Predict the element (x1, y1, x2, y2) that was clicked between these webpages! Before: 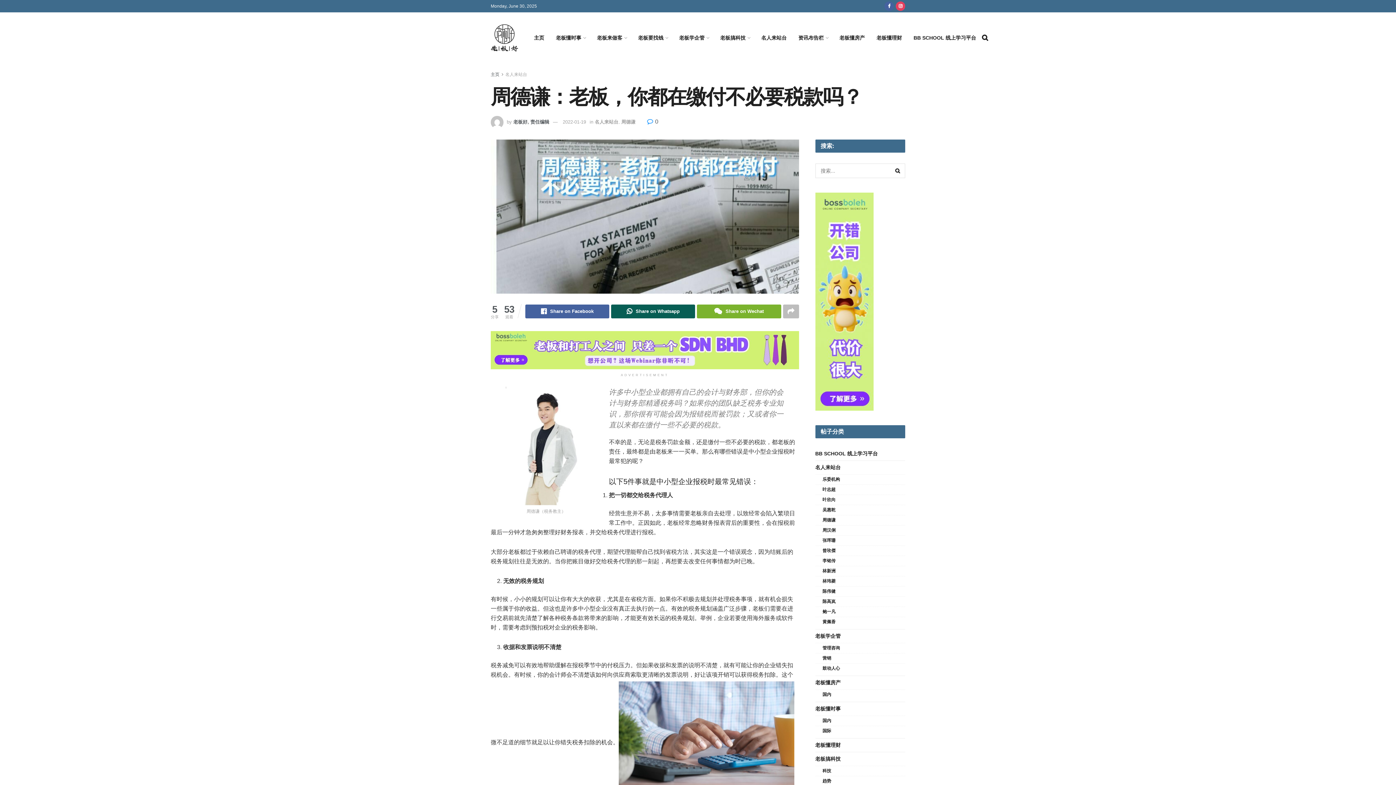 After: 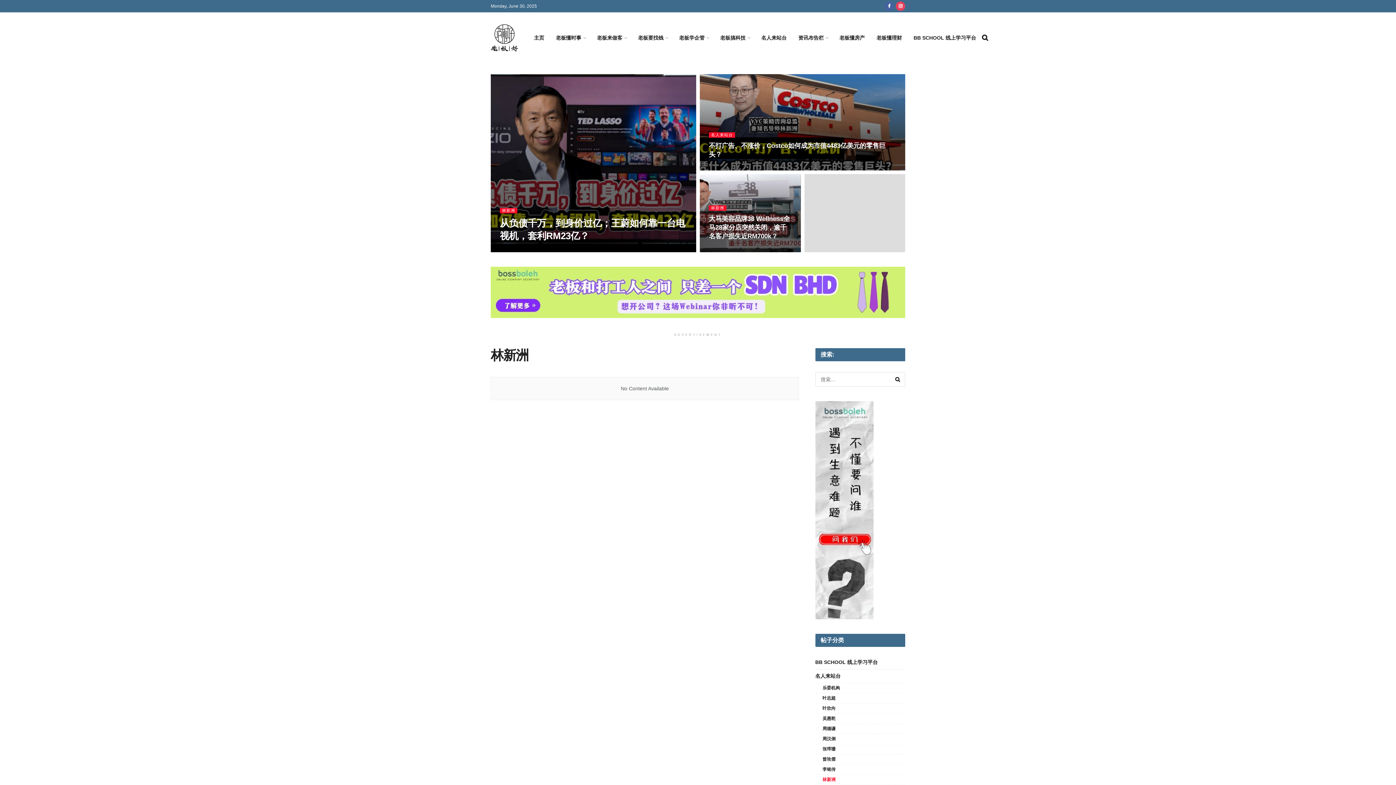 Action: bbox: (822, 567, 835, 575) label: 林新洲